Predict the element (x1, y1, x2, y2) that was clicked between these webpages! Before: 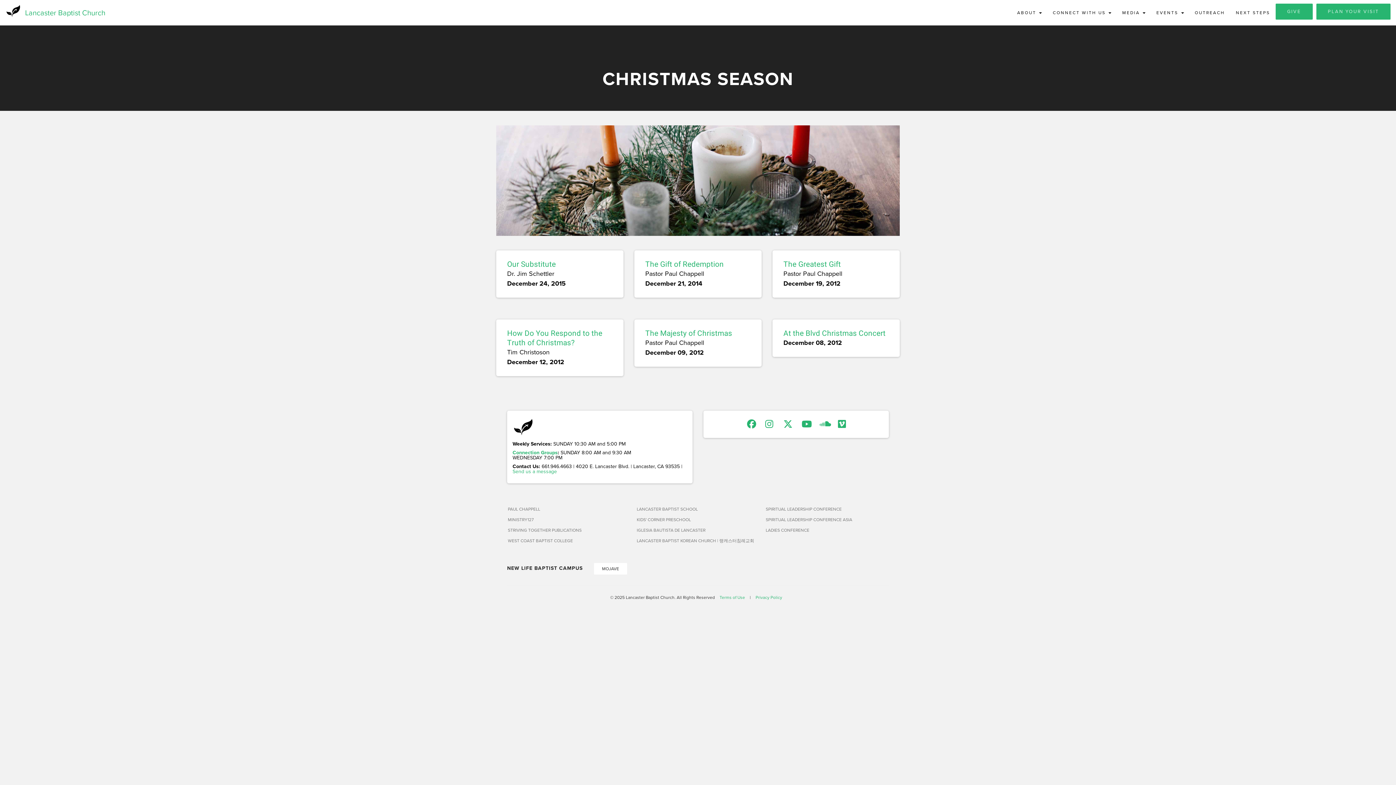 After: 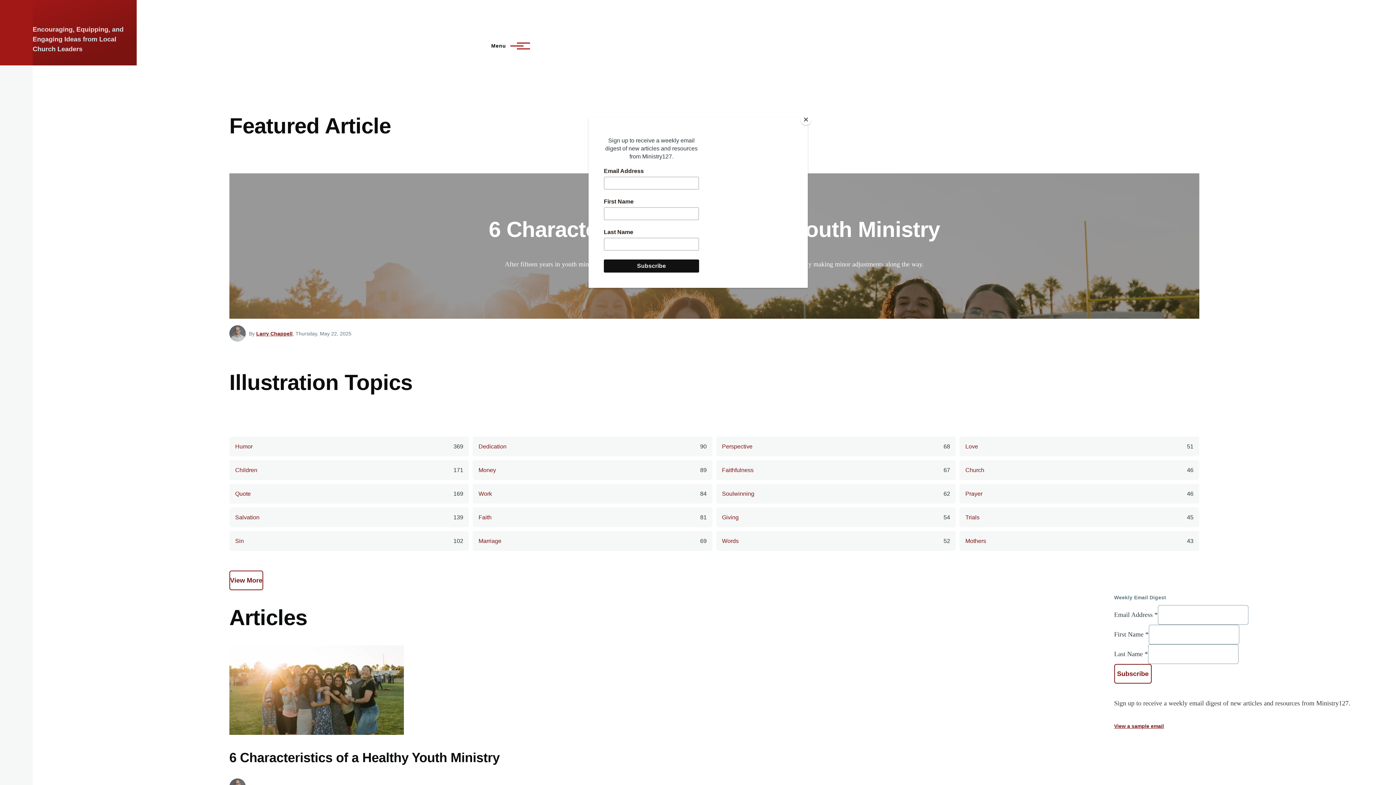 Action: bbox: (507, 515, 631, 523) label: MINISTRY127